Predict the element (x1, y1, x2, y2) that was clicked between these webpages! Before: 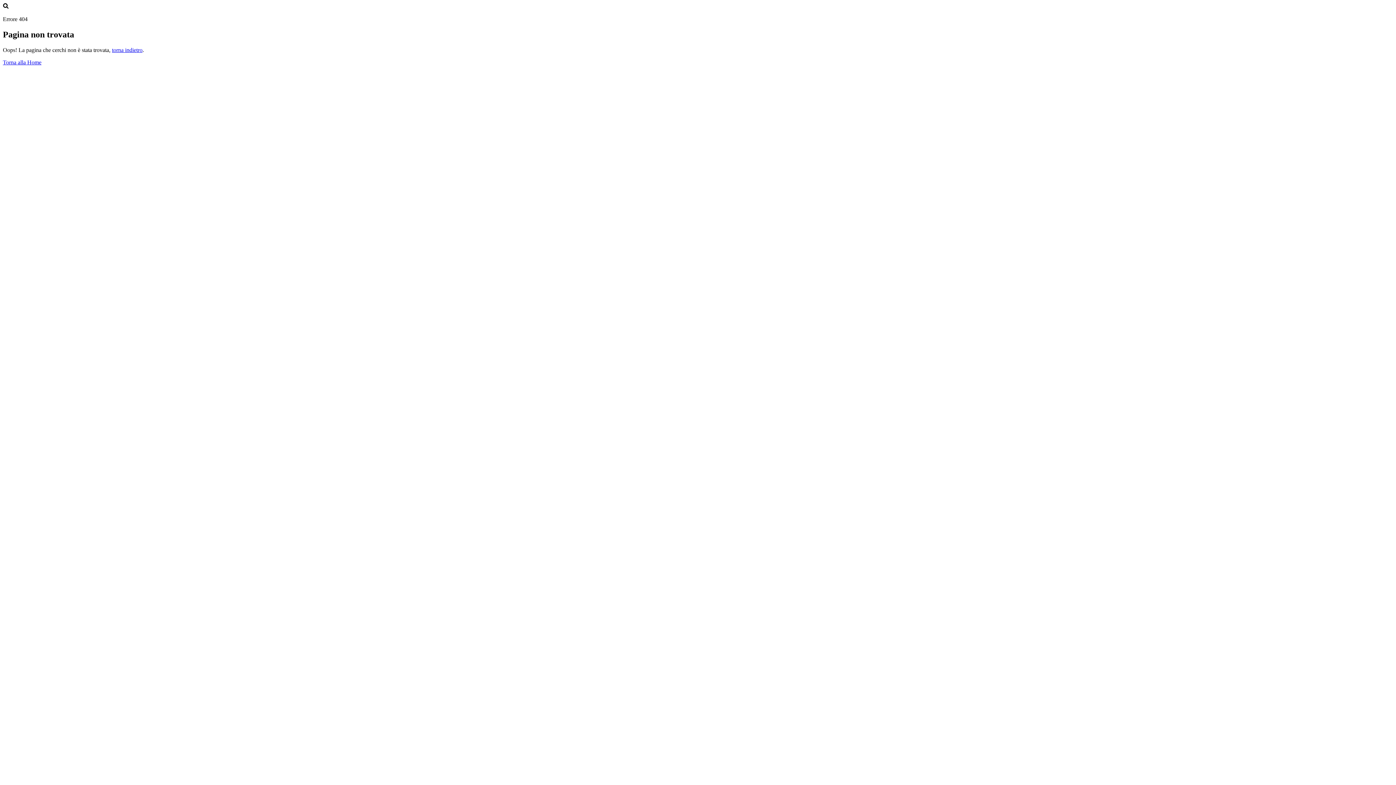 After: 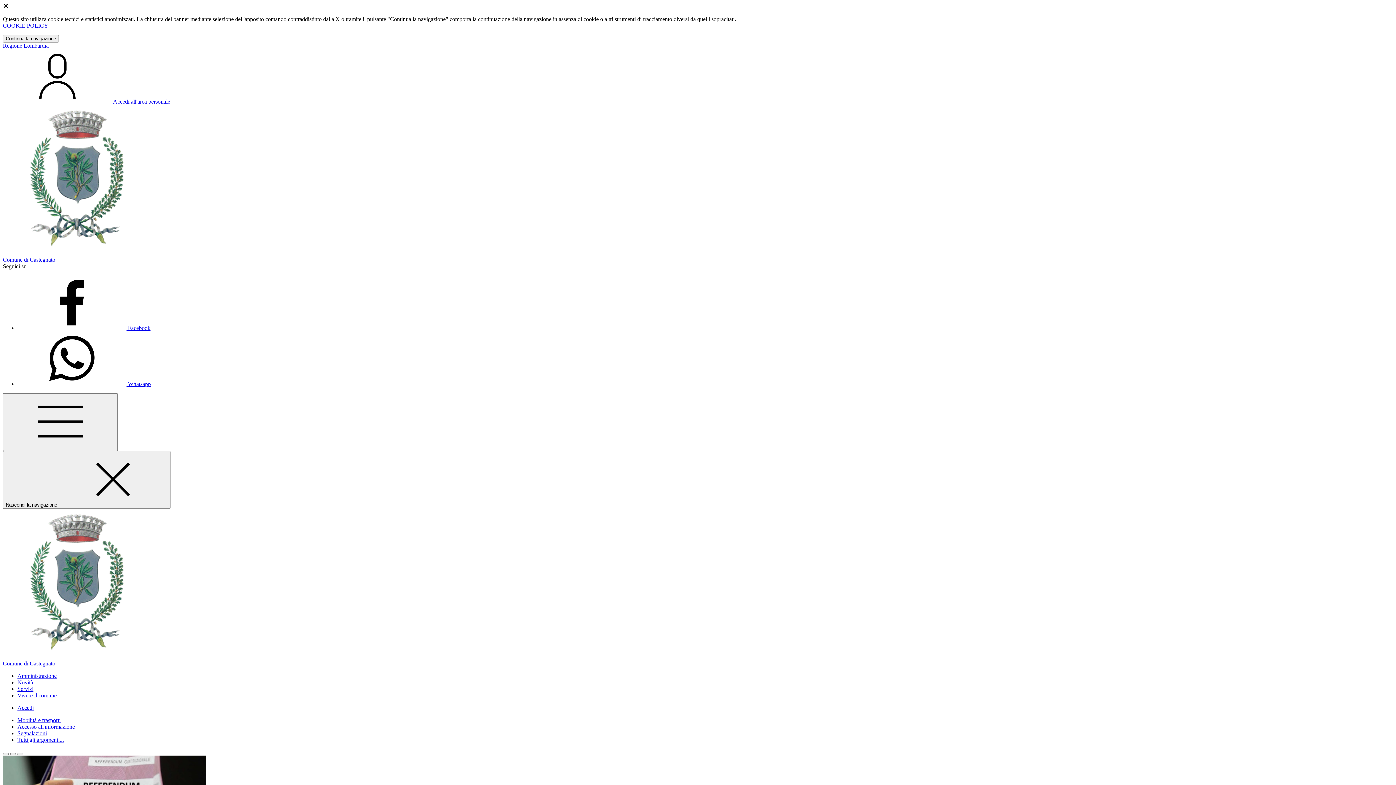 Action: bbox: (2, 59, 41, 65) label: Torna alla Home